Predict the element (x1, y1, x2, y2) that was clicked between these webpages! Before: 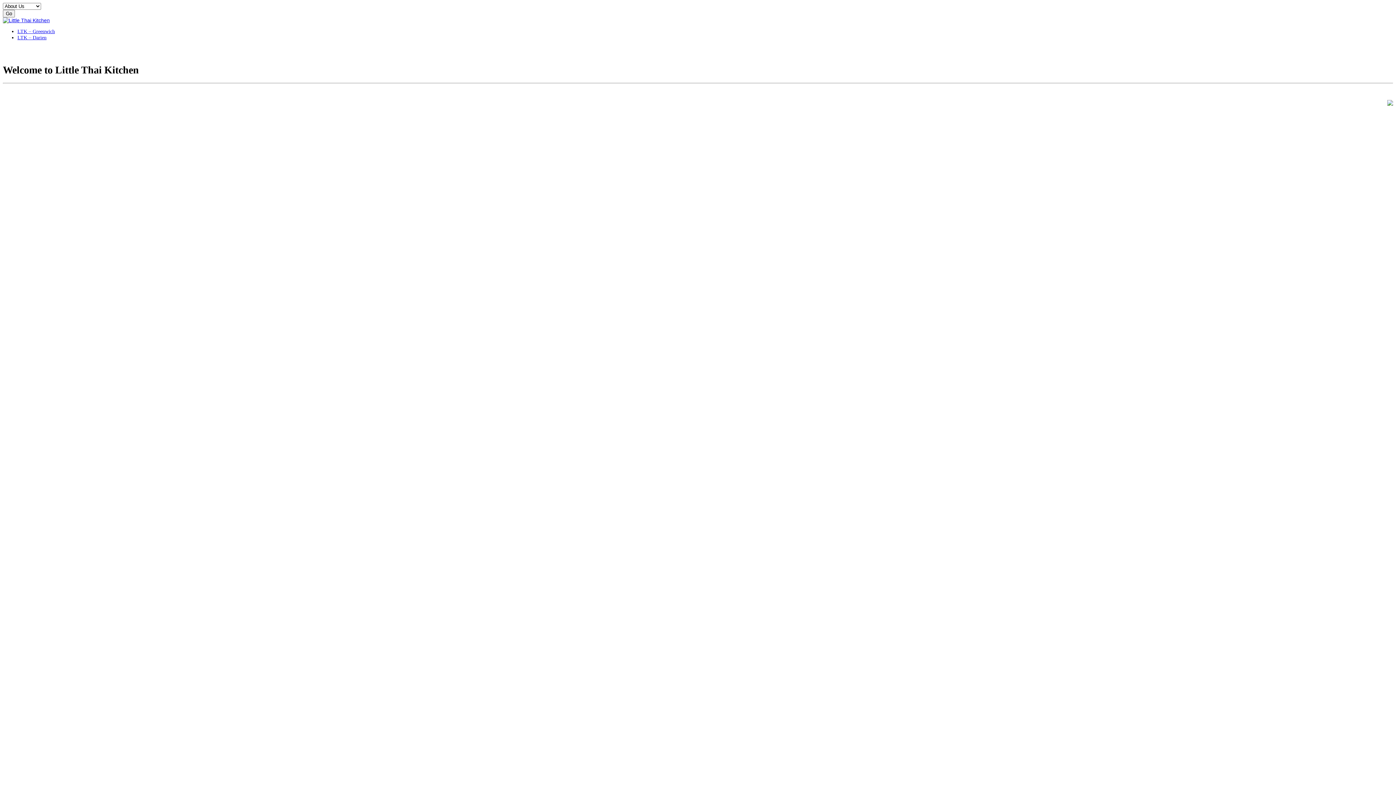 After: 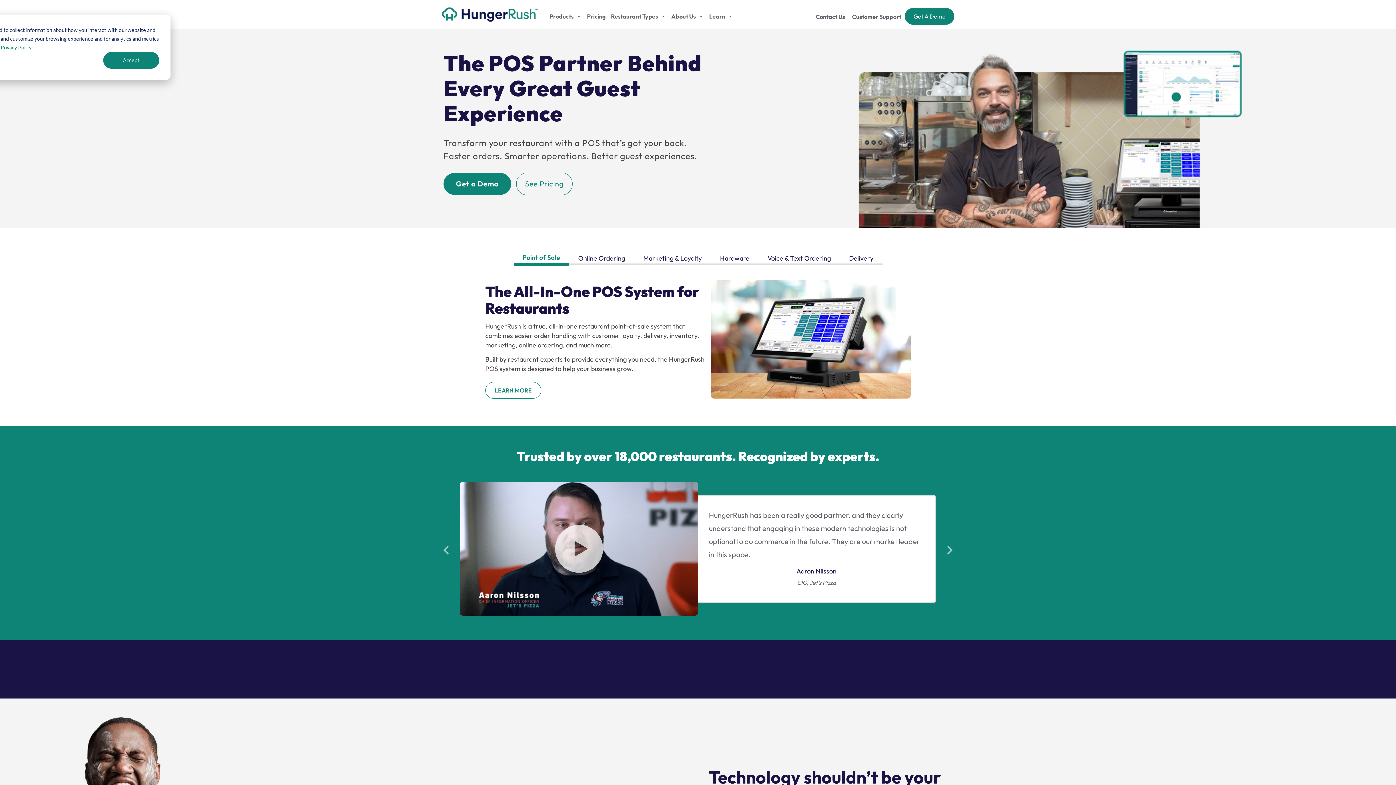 Action: bbox: (1387, 100, 1393, 106)